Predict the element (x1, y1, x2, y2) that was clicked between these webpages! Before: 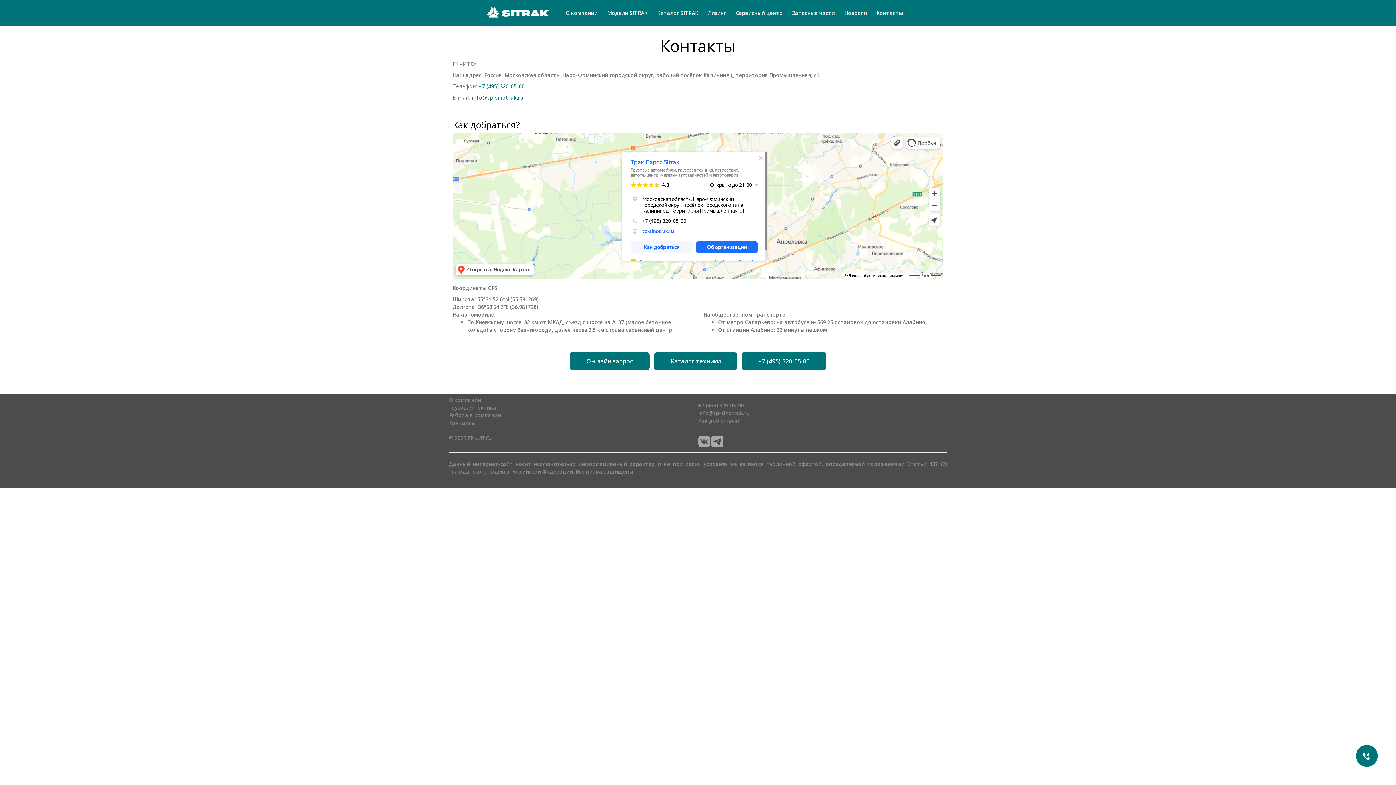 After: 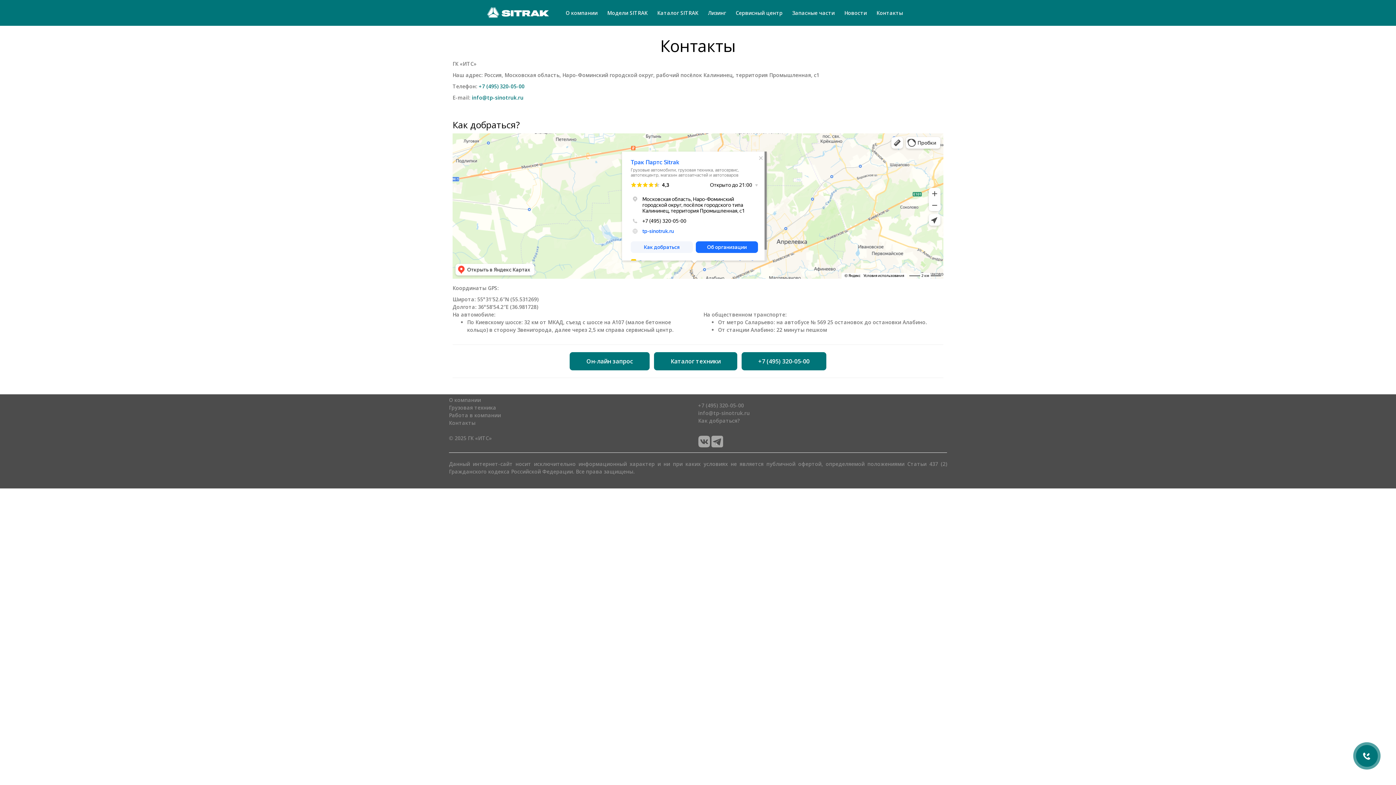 Action: bbox: (698, 402, 744, 409) label: +7 (495) 320-05-00